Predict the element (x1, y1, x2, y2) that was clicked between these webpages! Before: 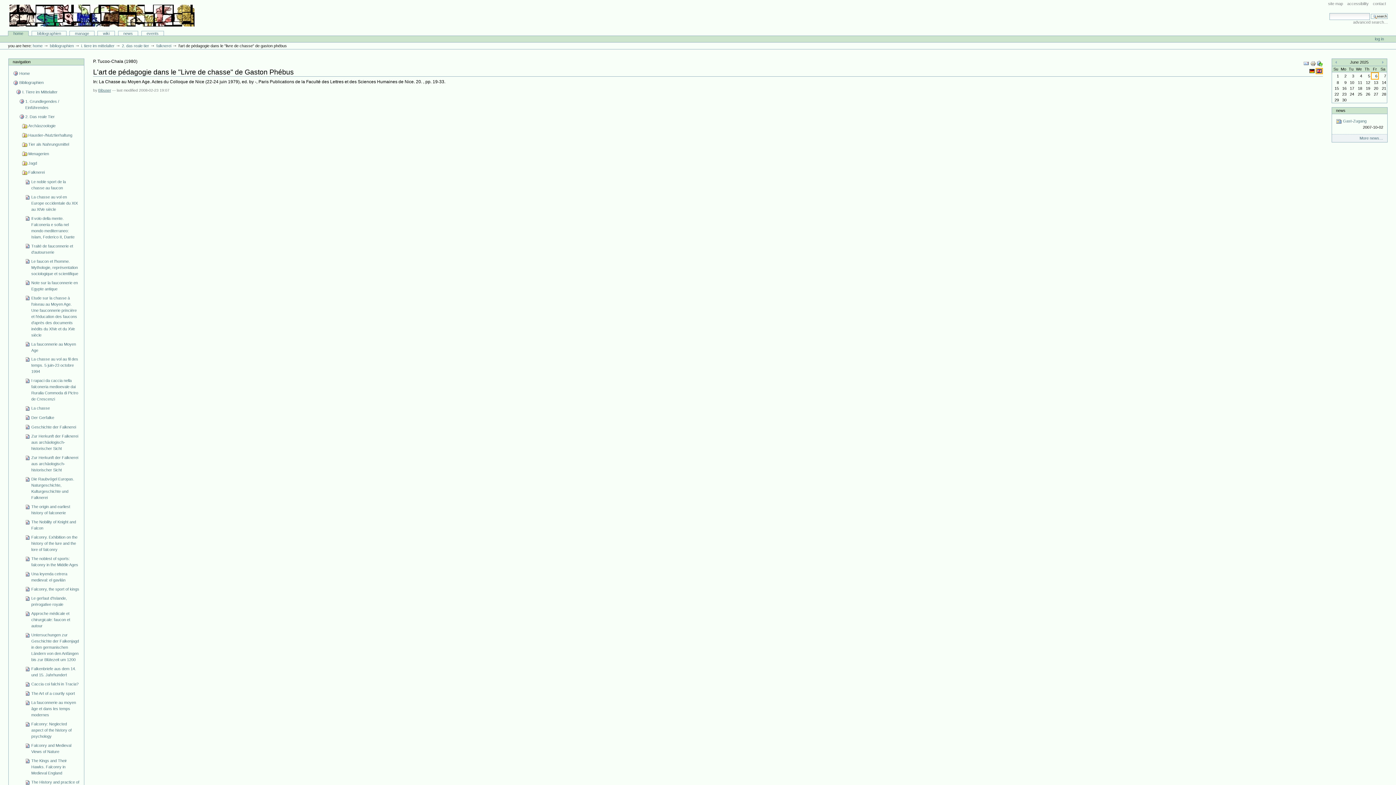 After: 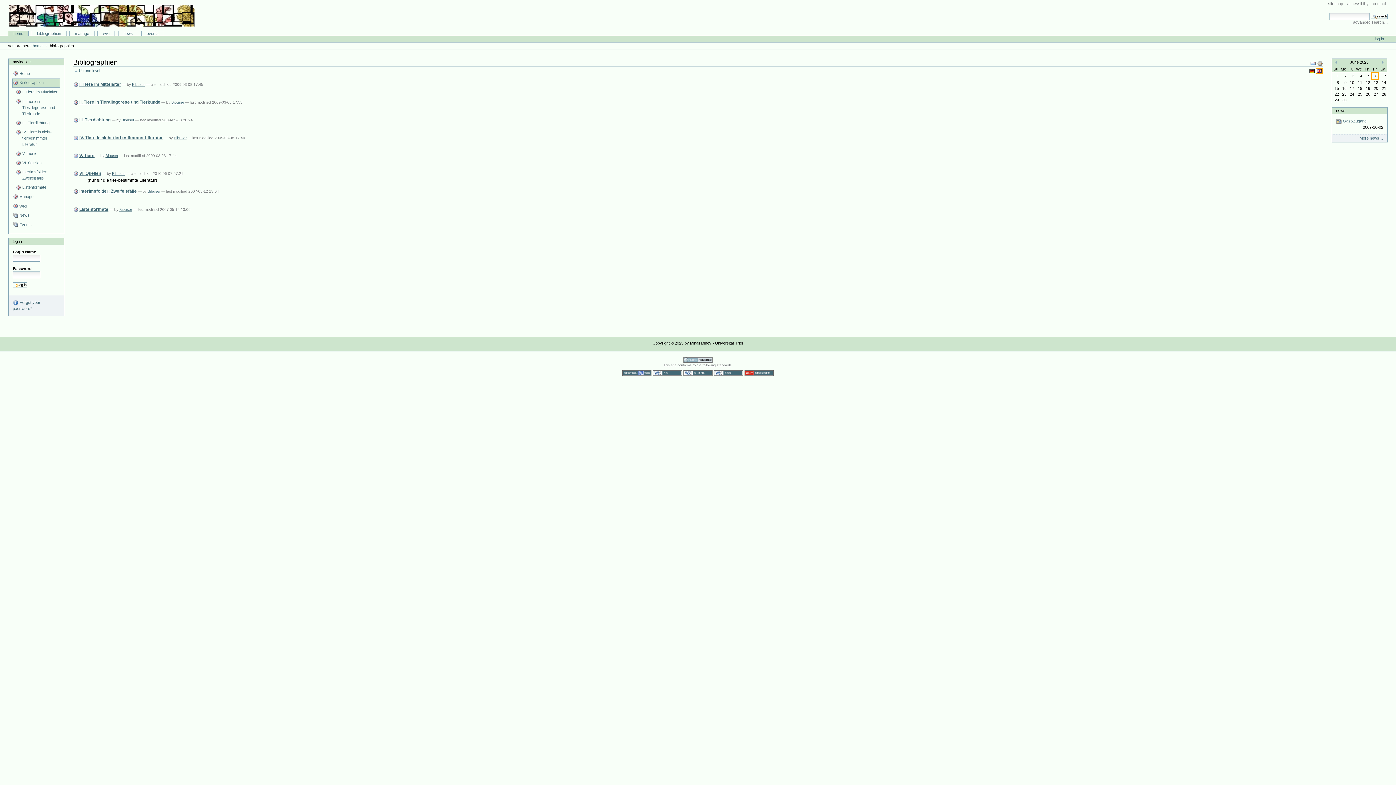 Action: label: Bibliographien bbox: (12, 78, 79, 87)